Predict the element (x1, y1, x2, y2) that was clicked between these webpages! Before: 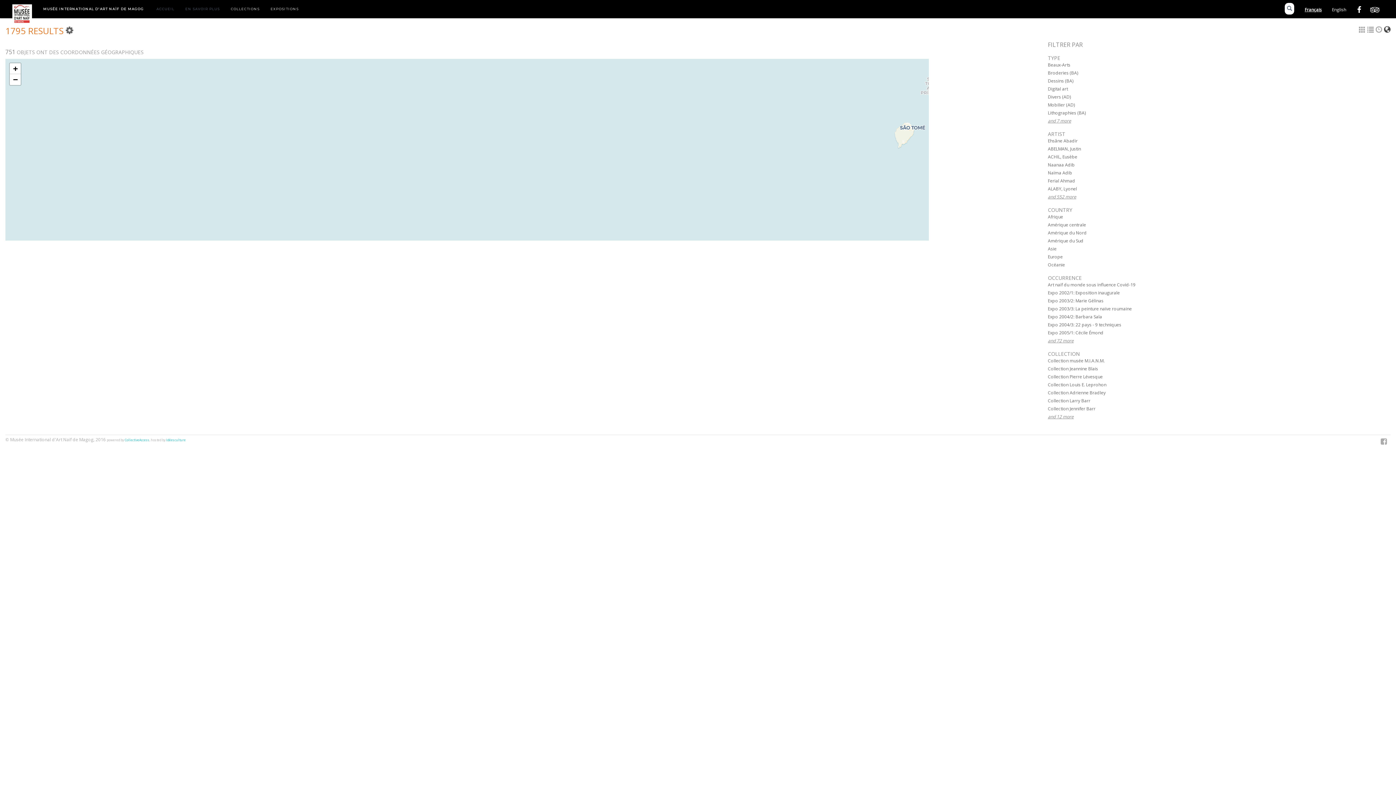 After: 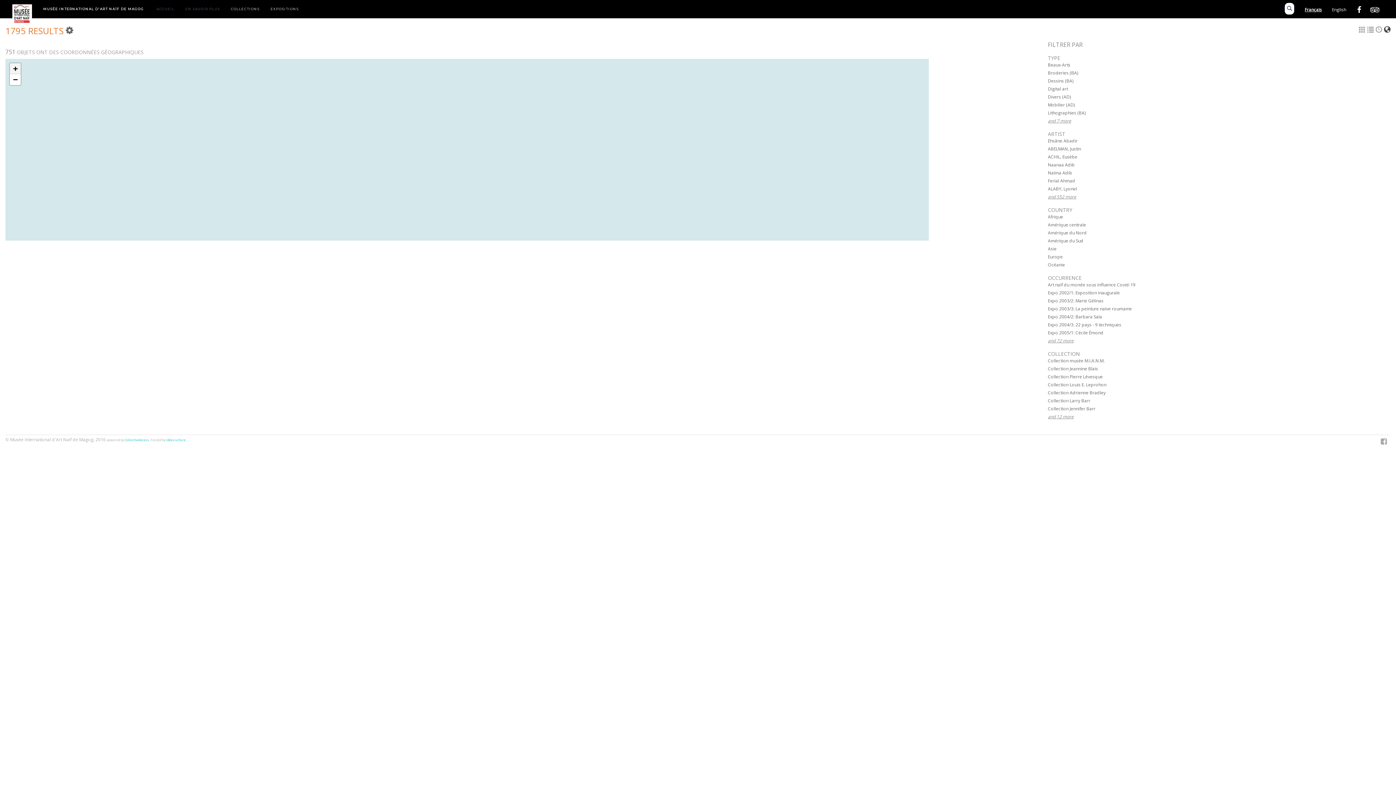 Action: label: Zoom in bbox: (9, 63, 20, 74)